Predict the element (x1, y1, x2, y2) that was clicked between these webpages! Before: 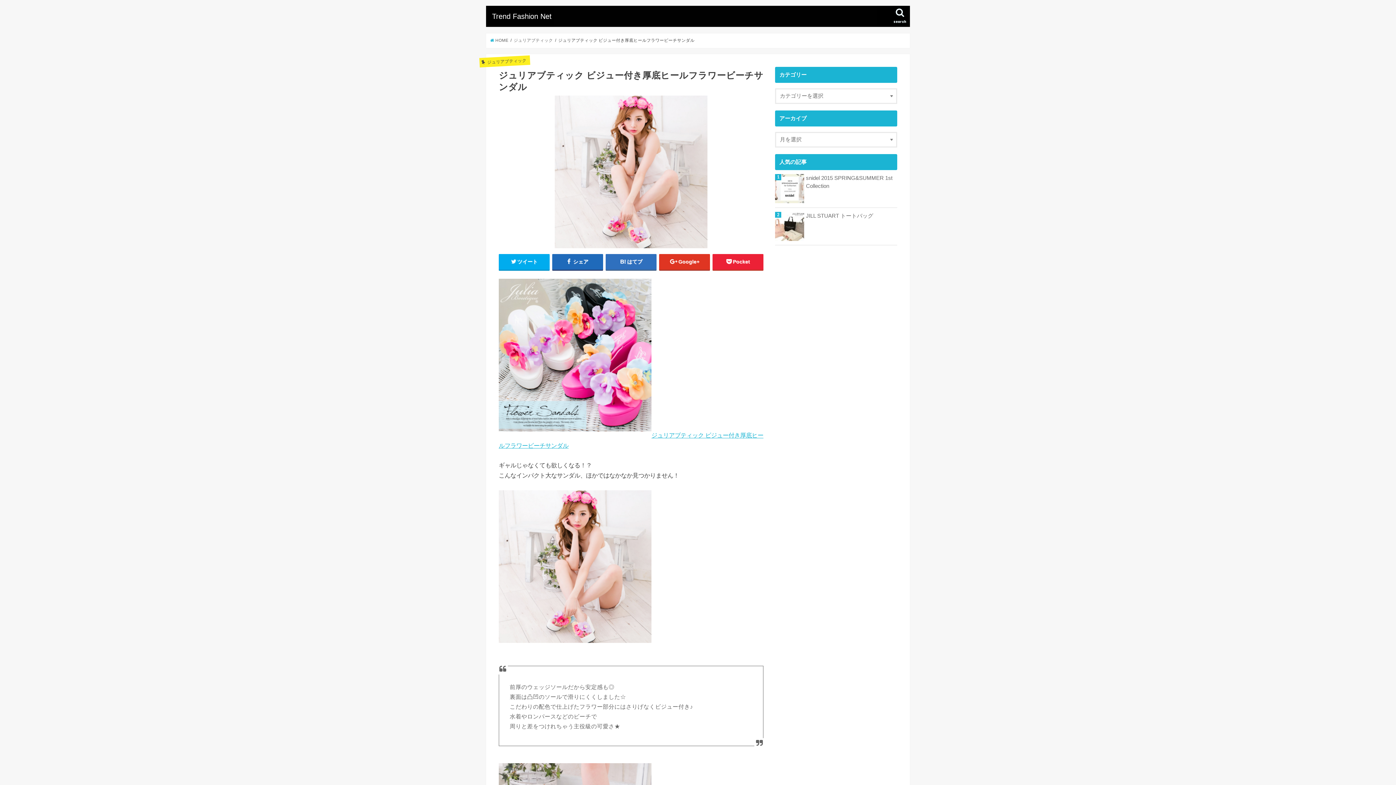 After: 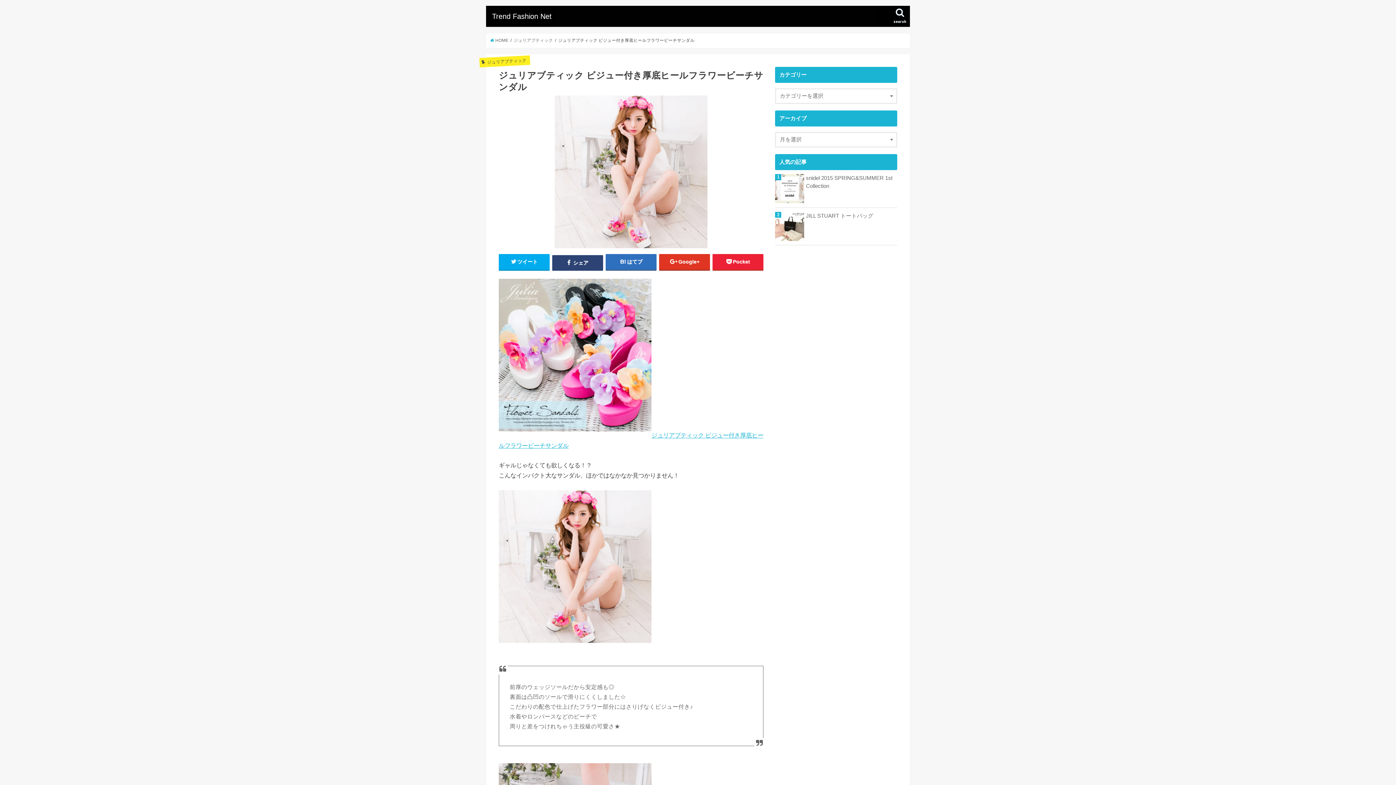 Action: label:  シェア bbox: (552, 254, 603, 269)